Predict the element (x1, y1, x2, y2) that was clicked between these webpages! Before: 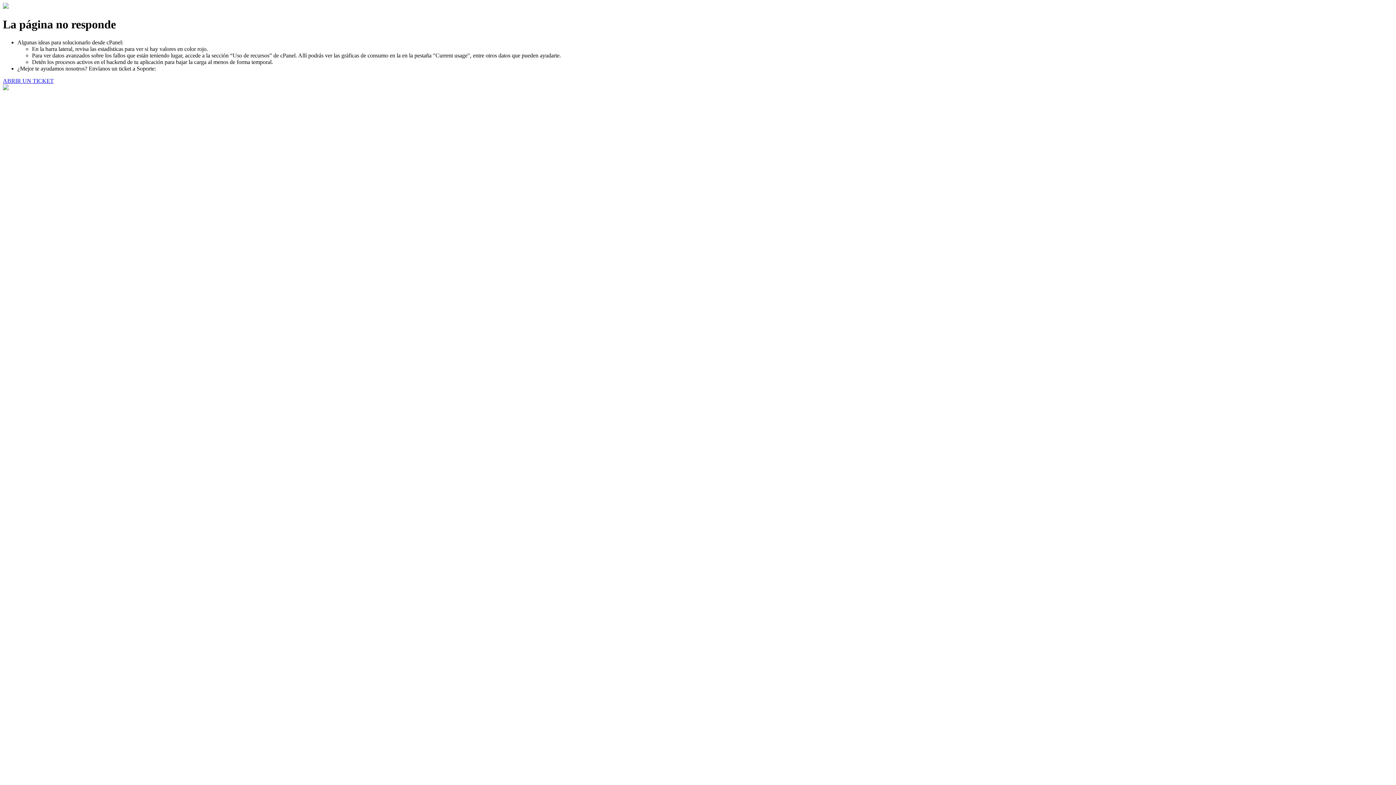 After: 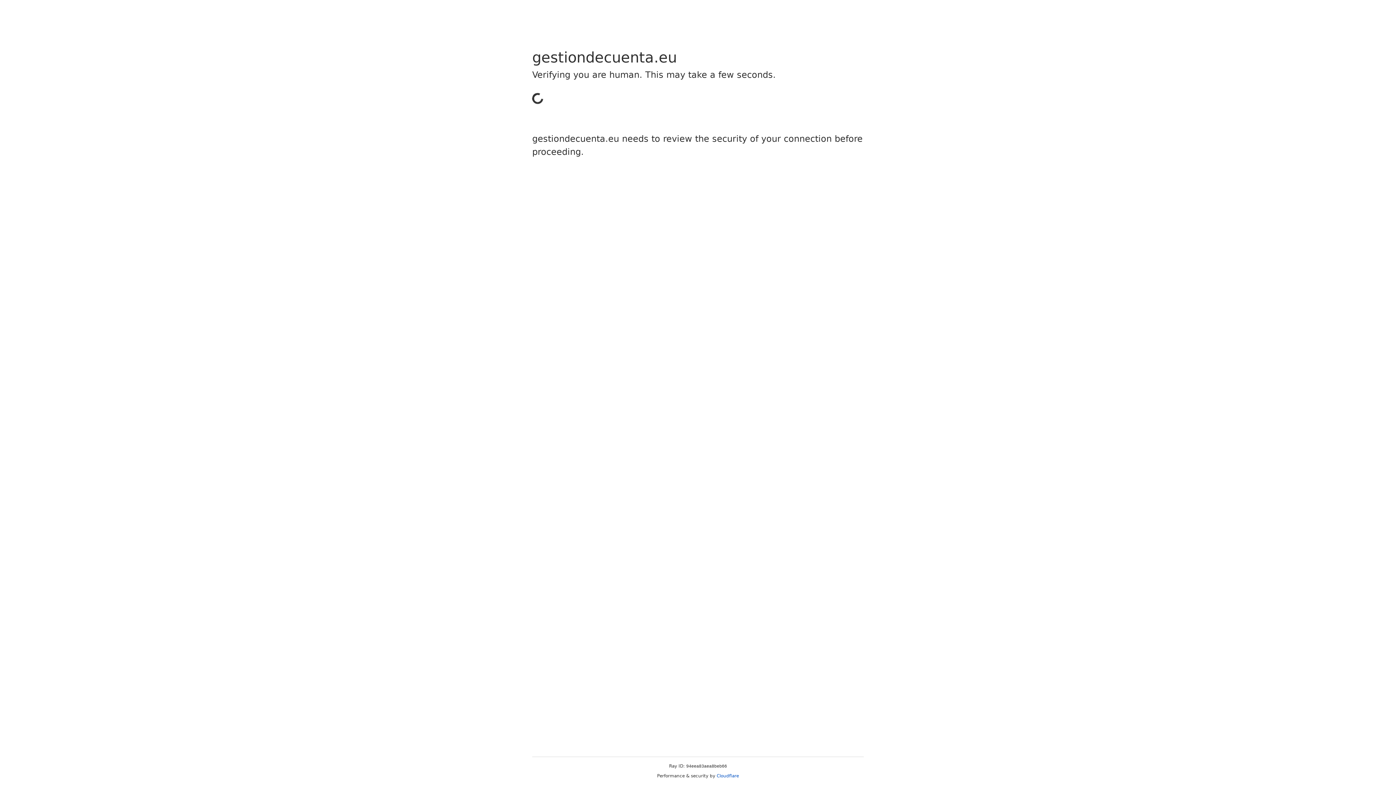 Action: bbox: (2, 77, 53, 83) label: ABRIR UN TICKET